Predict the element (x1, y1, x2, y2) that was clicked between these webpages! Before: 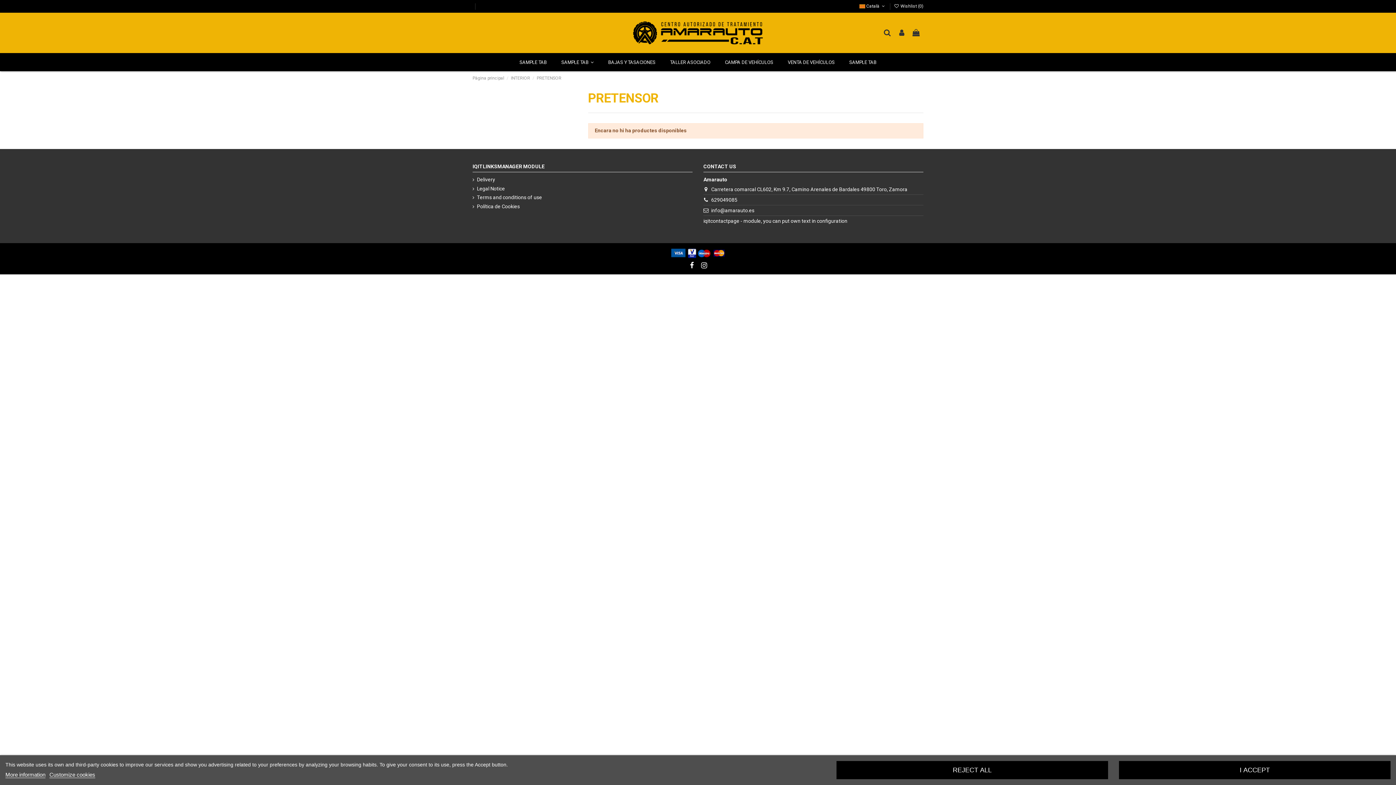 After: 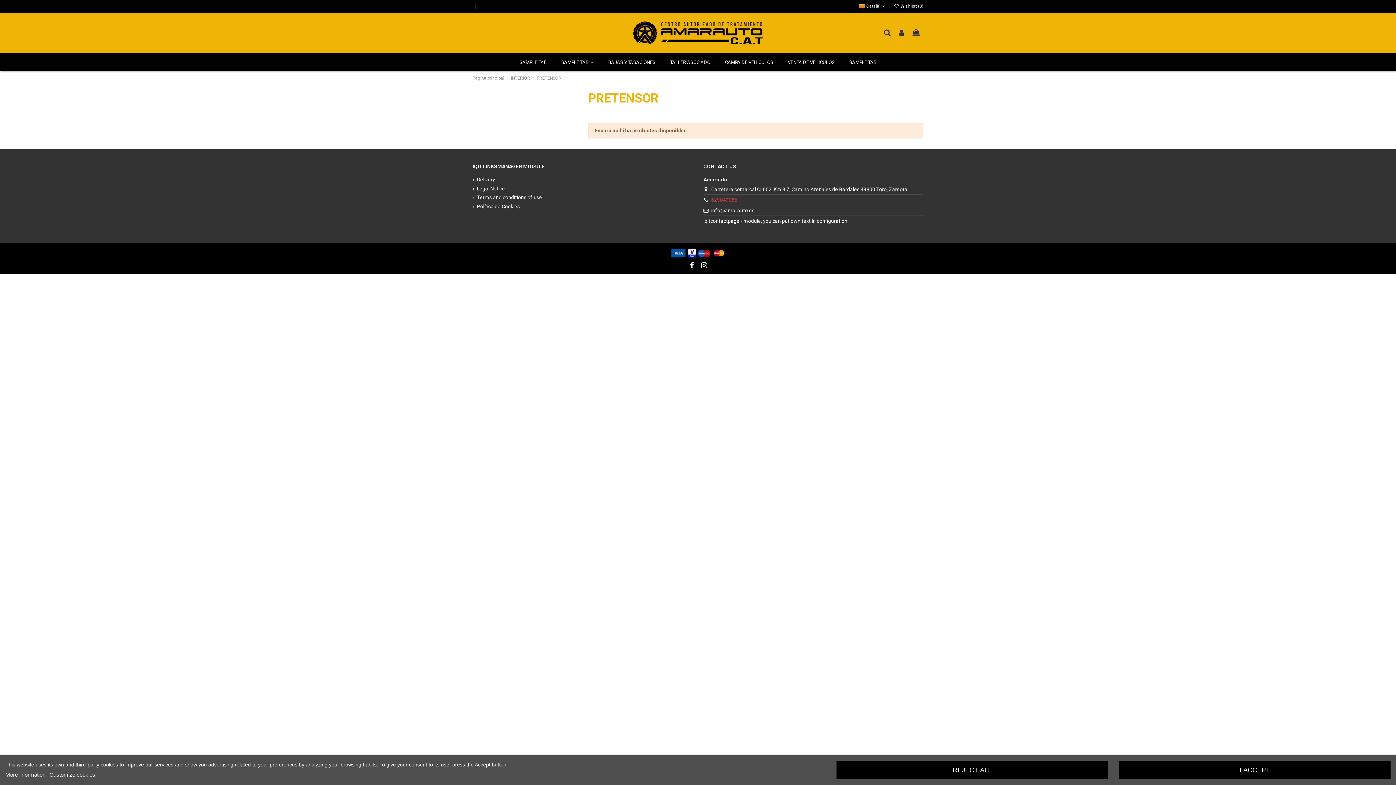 Action: bbox: (711, 197, 737, 202) label: 629049085